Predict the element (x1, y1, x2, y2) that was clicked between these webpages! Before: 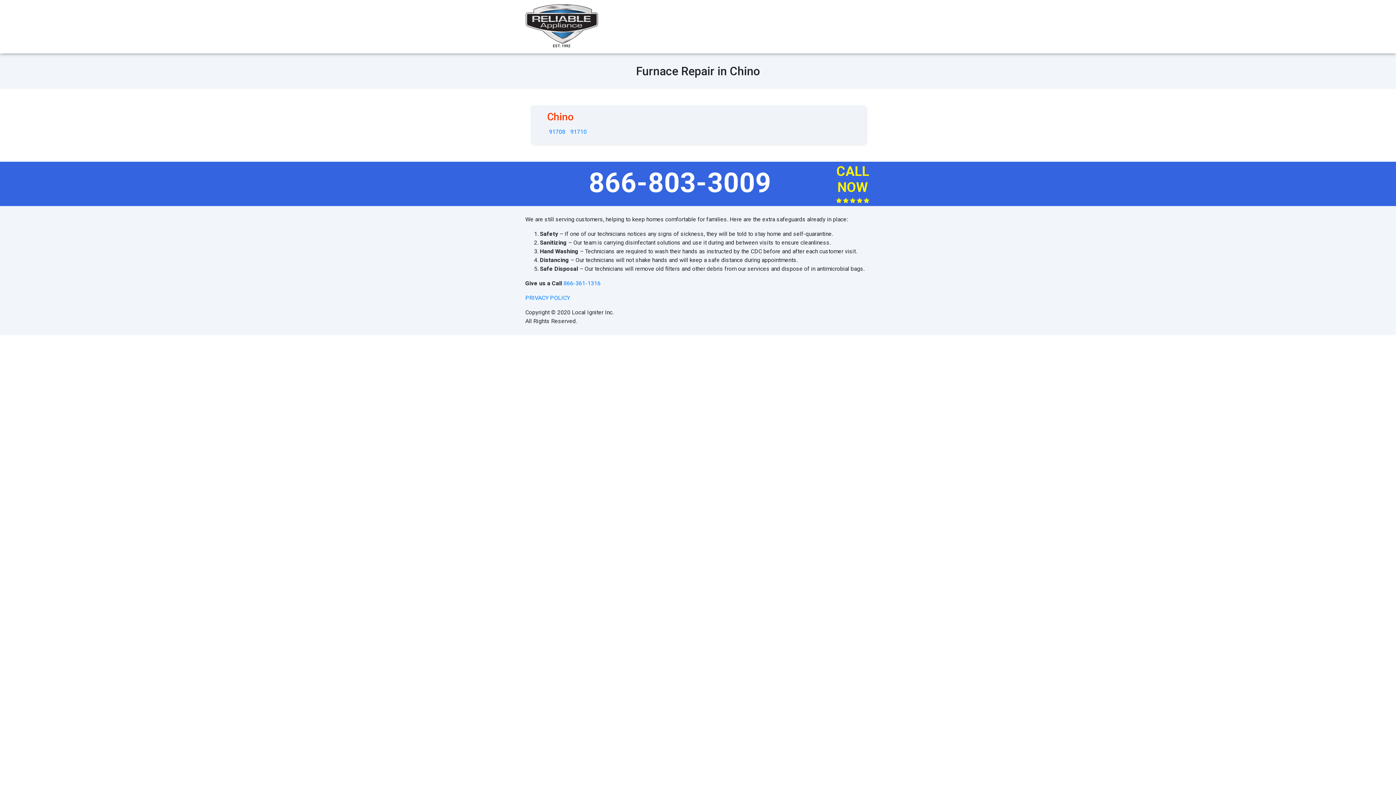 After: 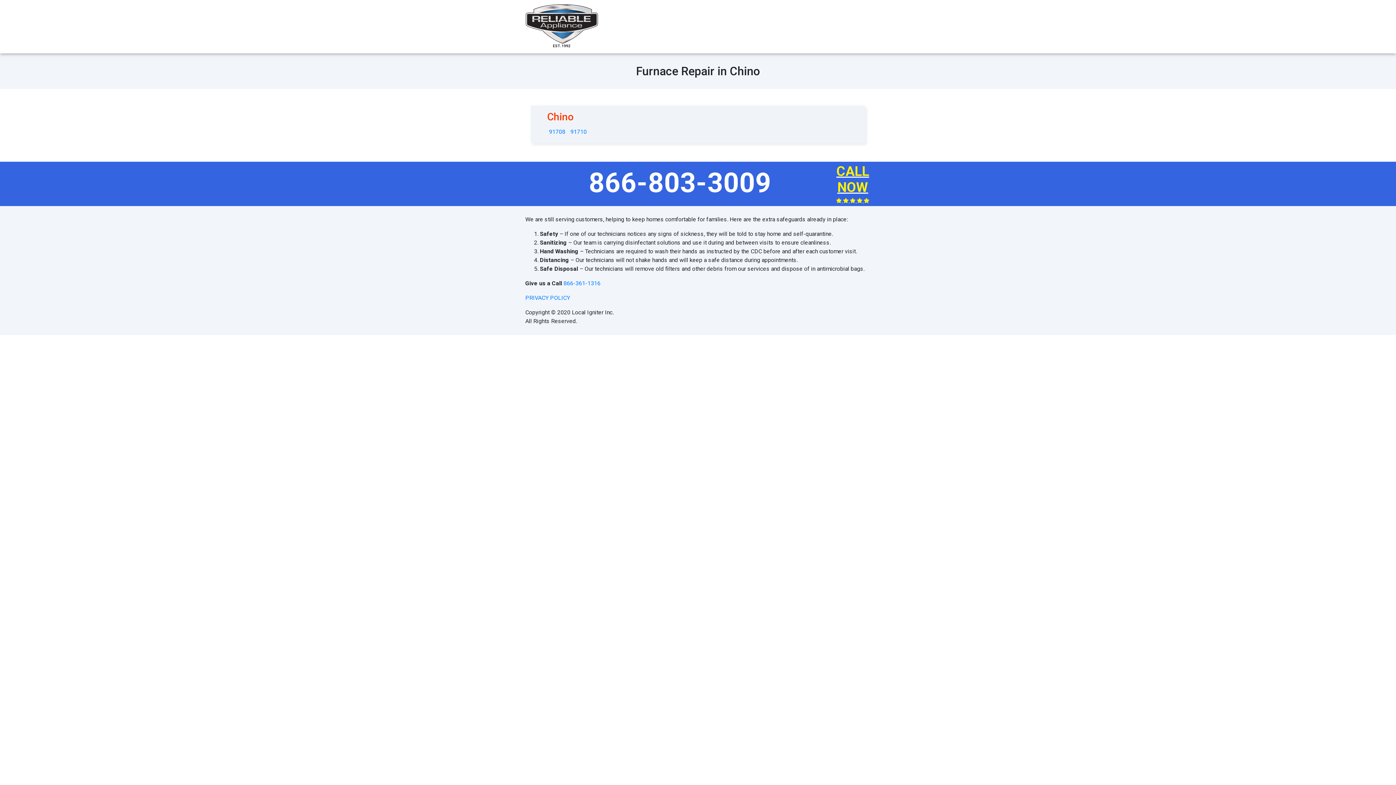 Action: bbox: (835, 163, 870, 204) label: CALL NOW
    